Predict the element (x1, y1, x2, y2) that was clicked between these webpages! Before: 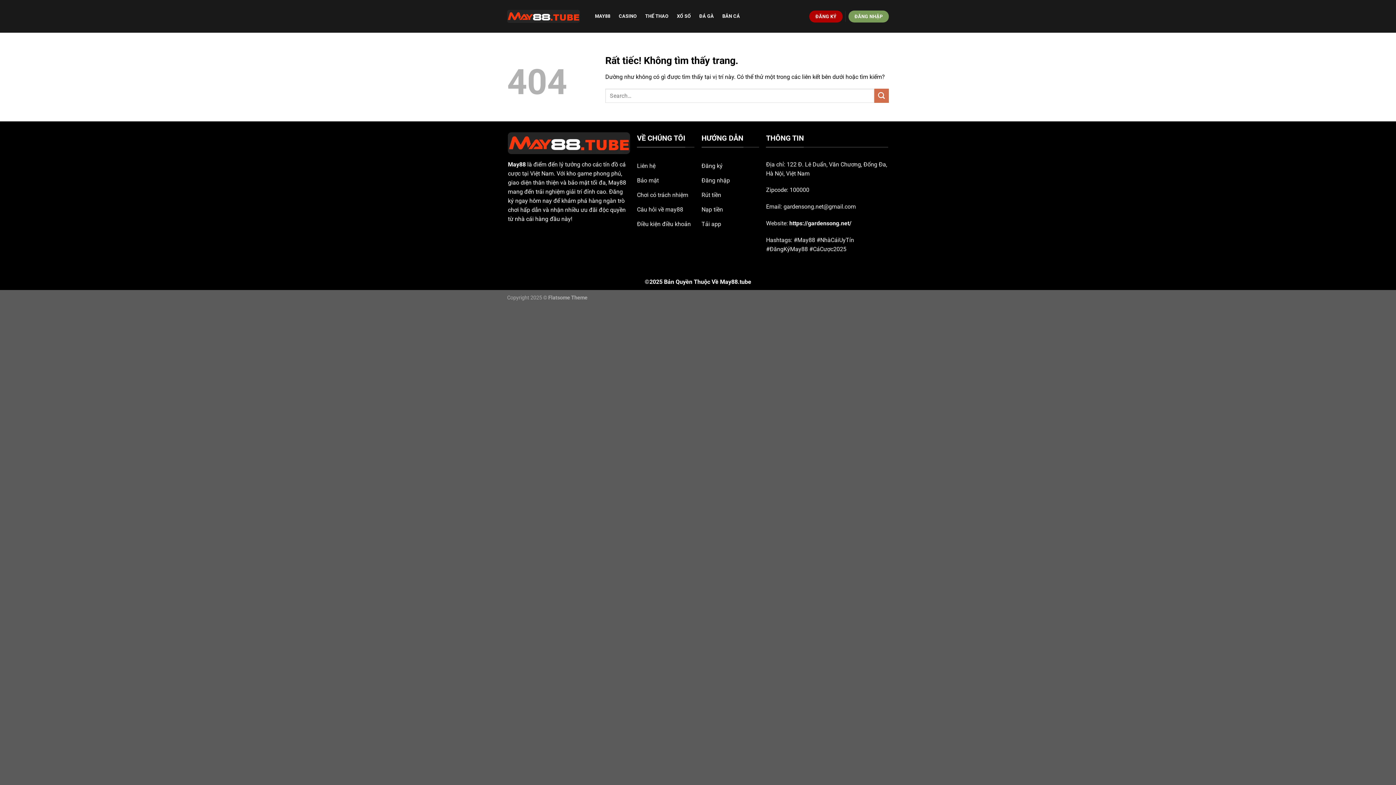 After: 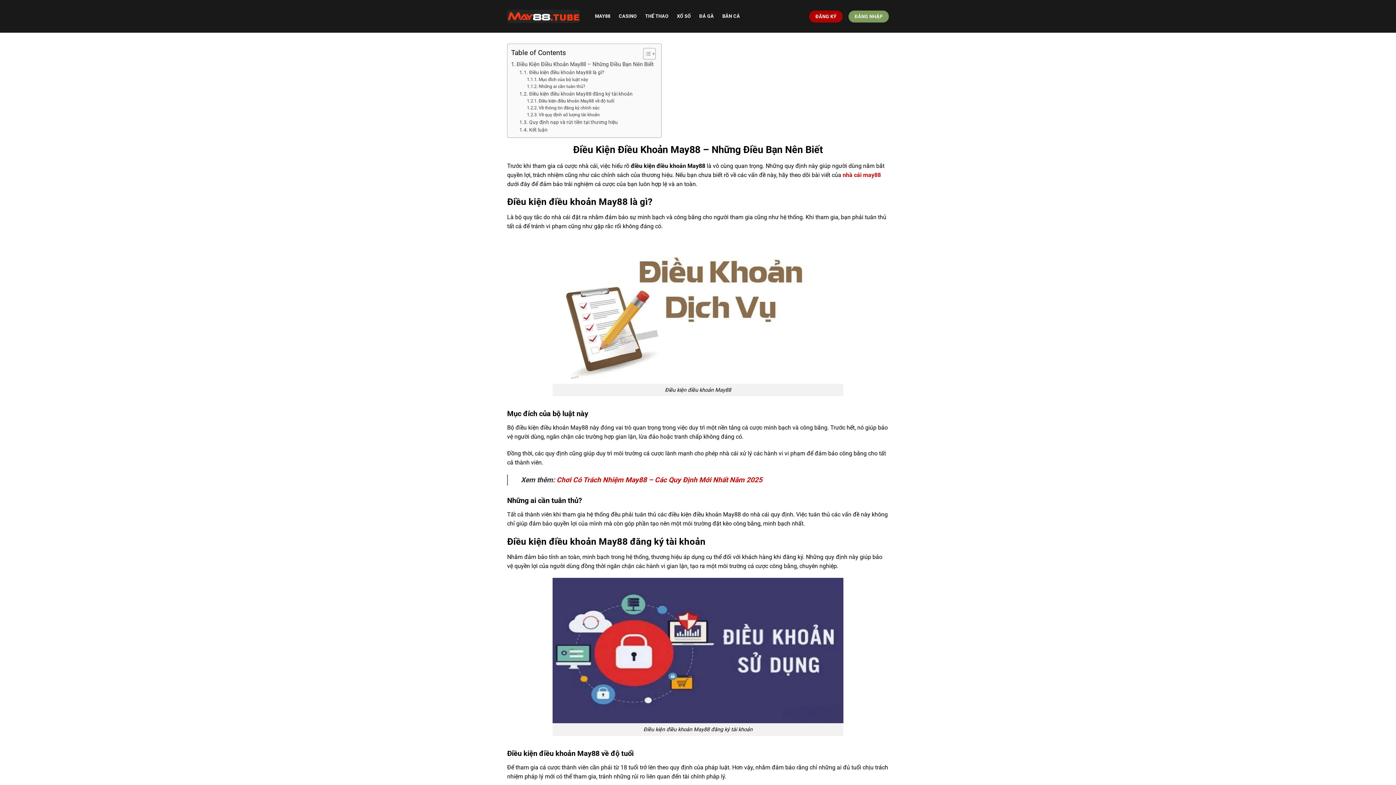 Action: bbox: (637, 218, 694, 232) label: Điều kiện điều khoản